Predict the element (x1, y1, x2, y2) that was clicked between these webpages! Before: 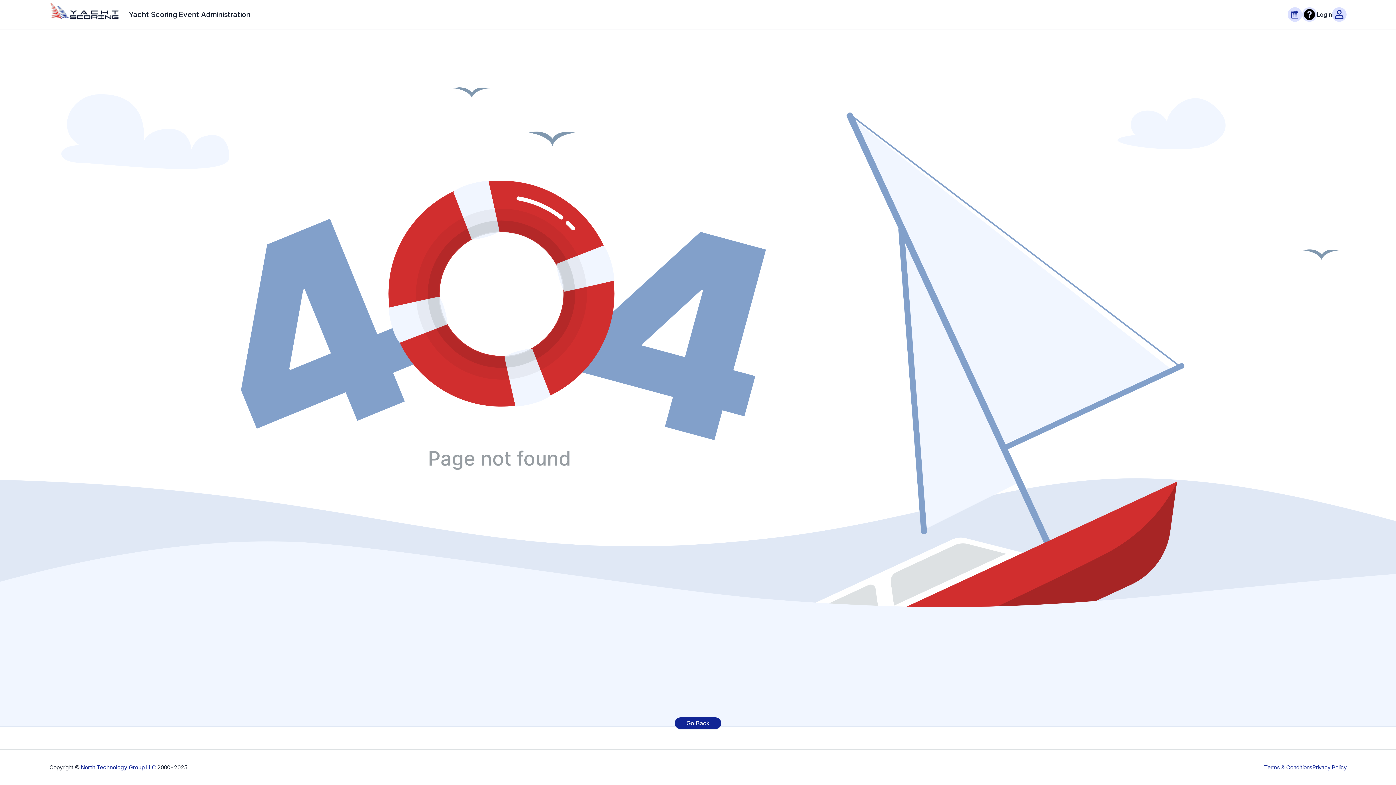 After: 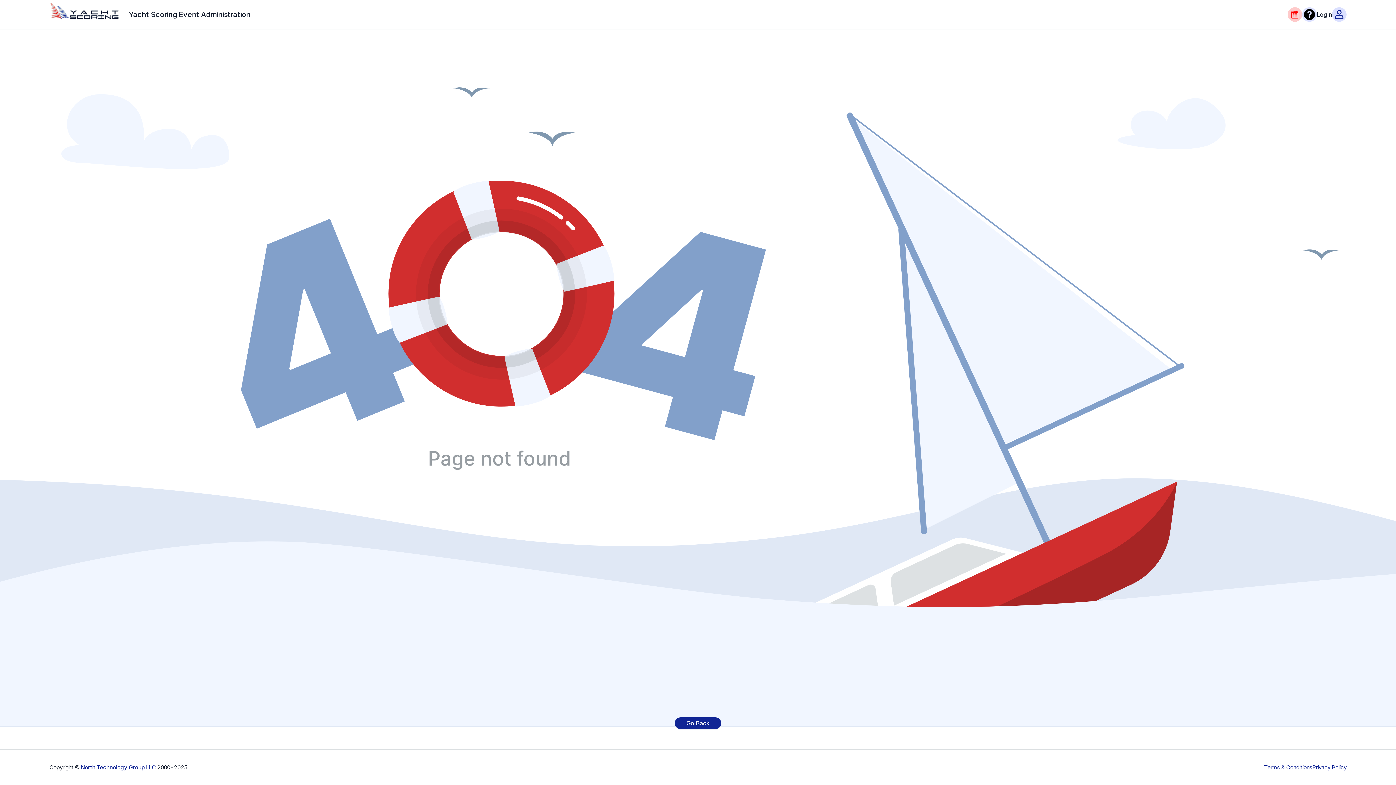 Action: bbox: (1288, 7, 1302, 21)